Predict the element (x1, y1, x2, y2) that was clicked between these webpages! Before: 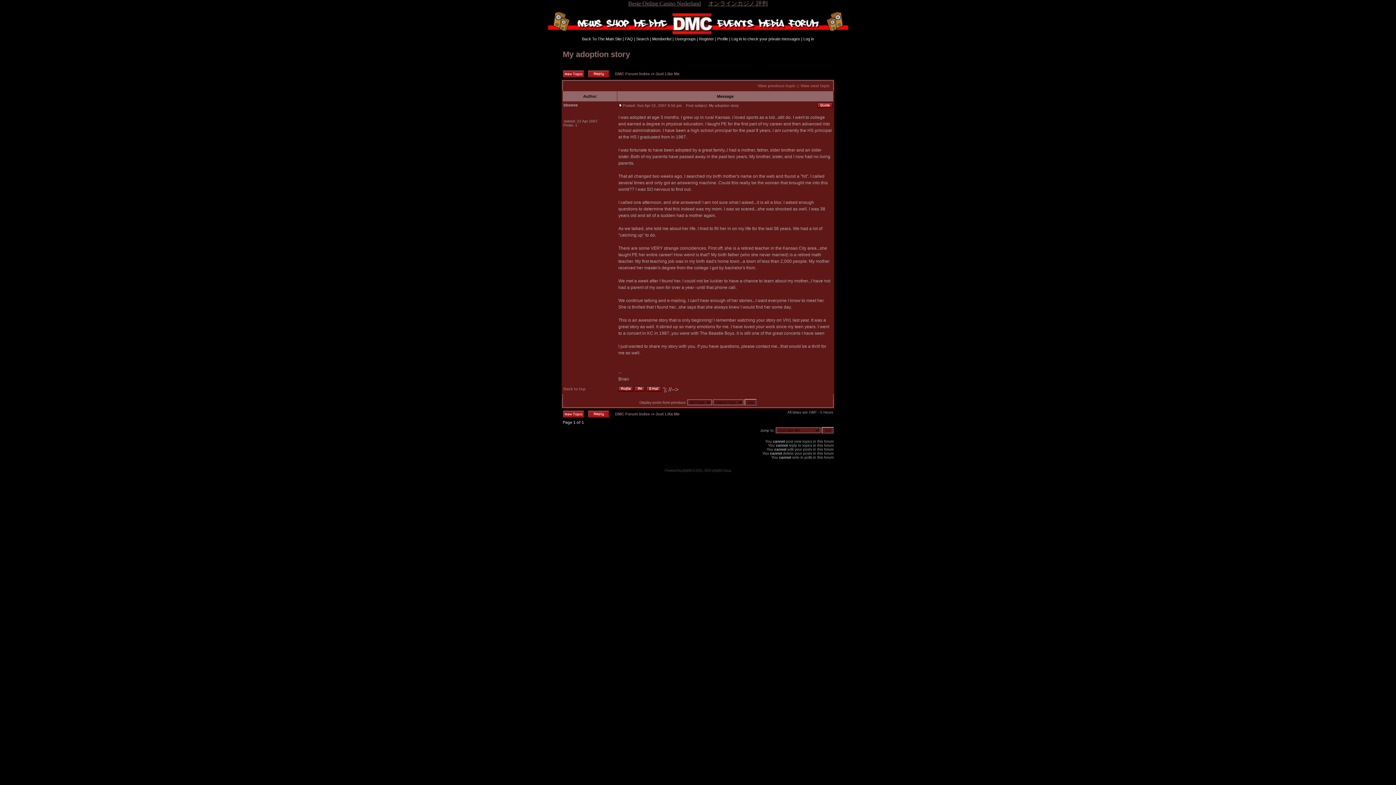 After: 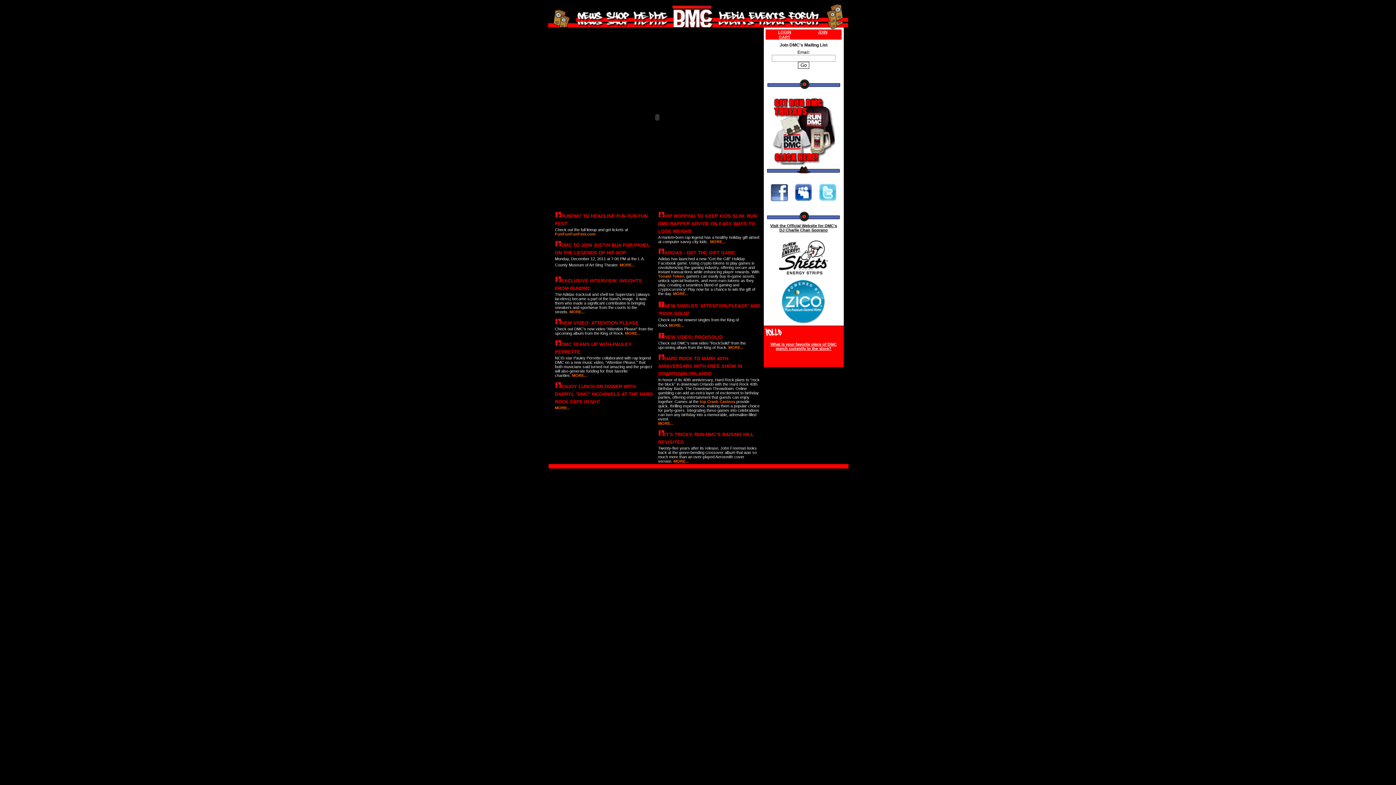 Action: bbox: (562, 70, 584, 74)